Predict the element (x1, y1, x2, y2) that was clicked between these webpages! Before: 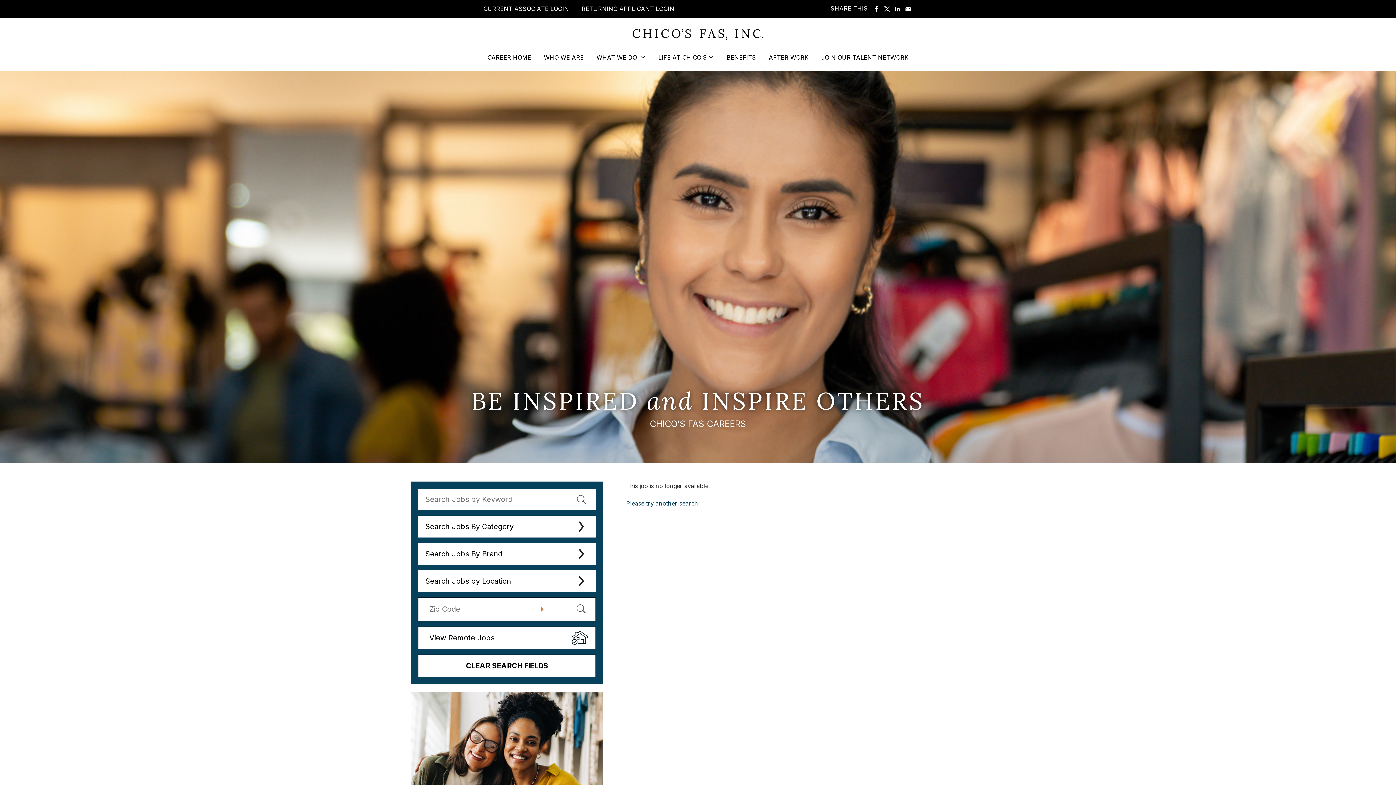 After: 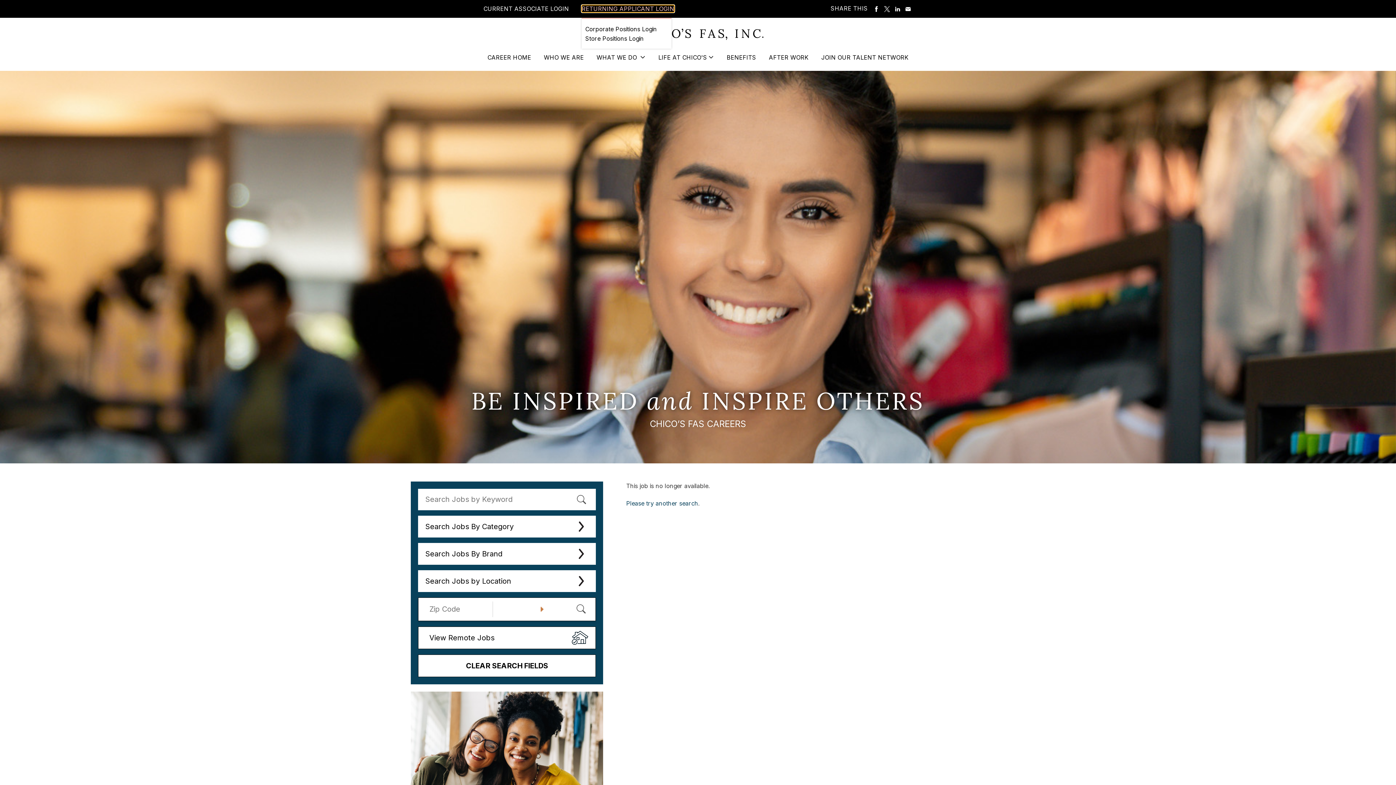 Action: bbox: (581, 5, 674, 12) label: RETURNING APPLICANT LOGIN